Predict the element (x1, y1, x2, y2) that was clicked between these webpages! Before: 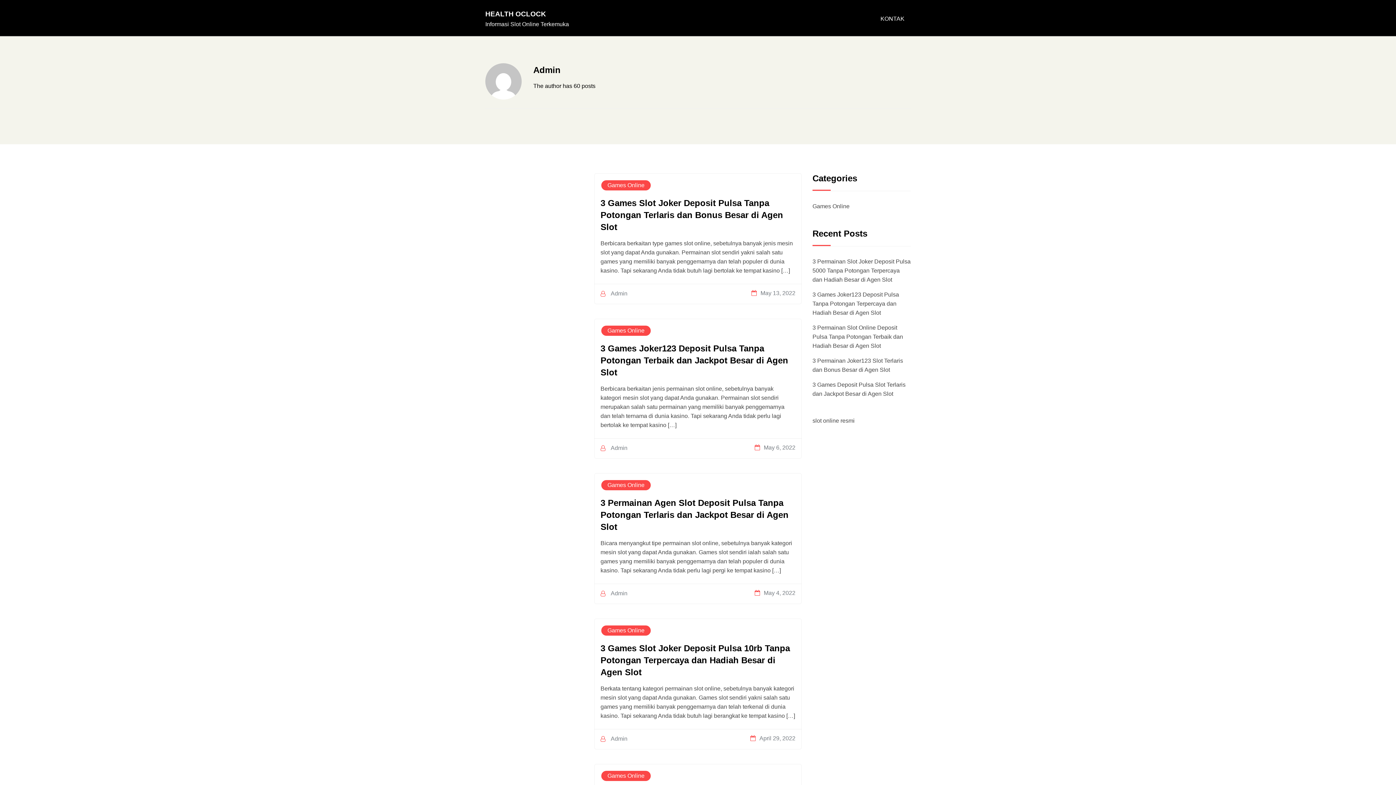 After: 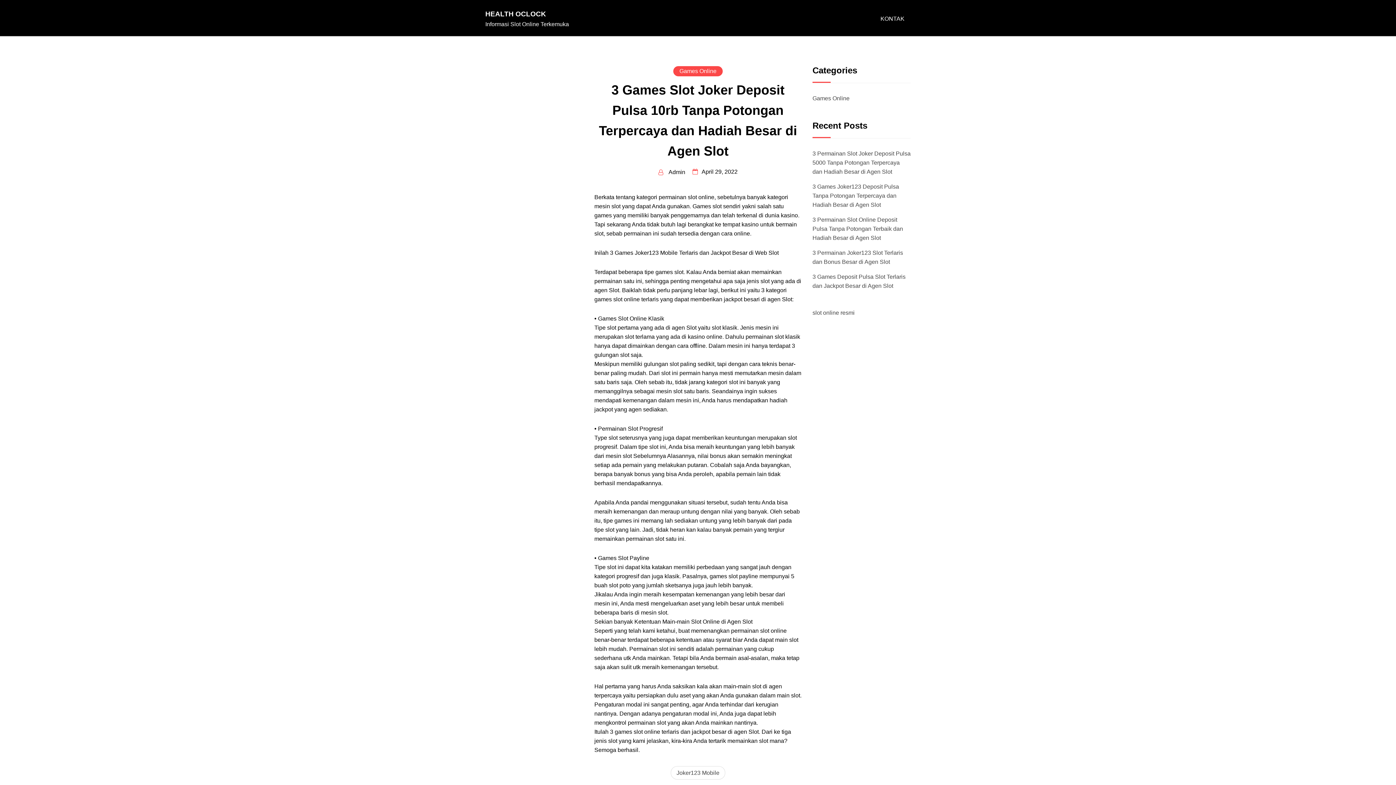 Action: label: 3 Games Slot Joker Deposit Pulsa 10rb Tanpa Potongan Terpercaya dan Hadiah Besar di Agen Slot bbox: (600, 646, 790, 676)